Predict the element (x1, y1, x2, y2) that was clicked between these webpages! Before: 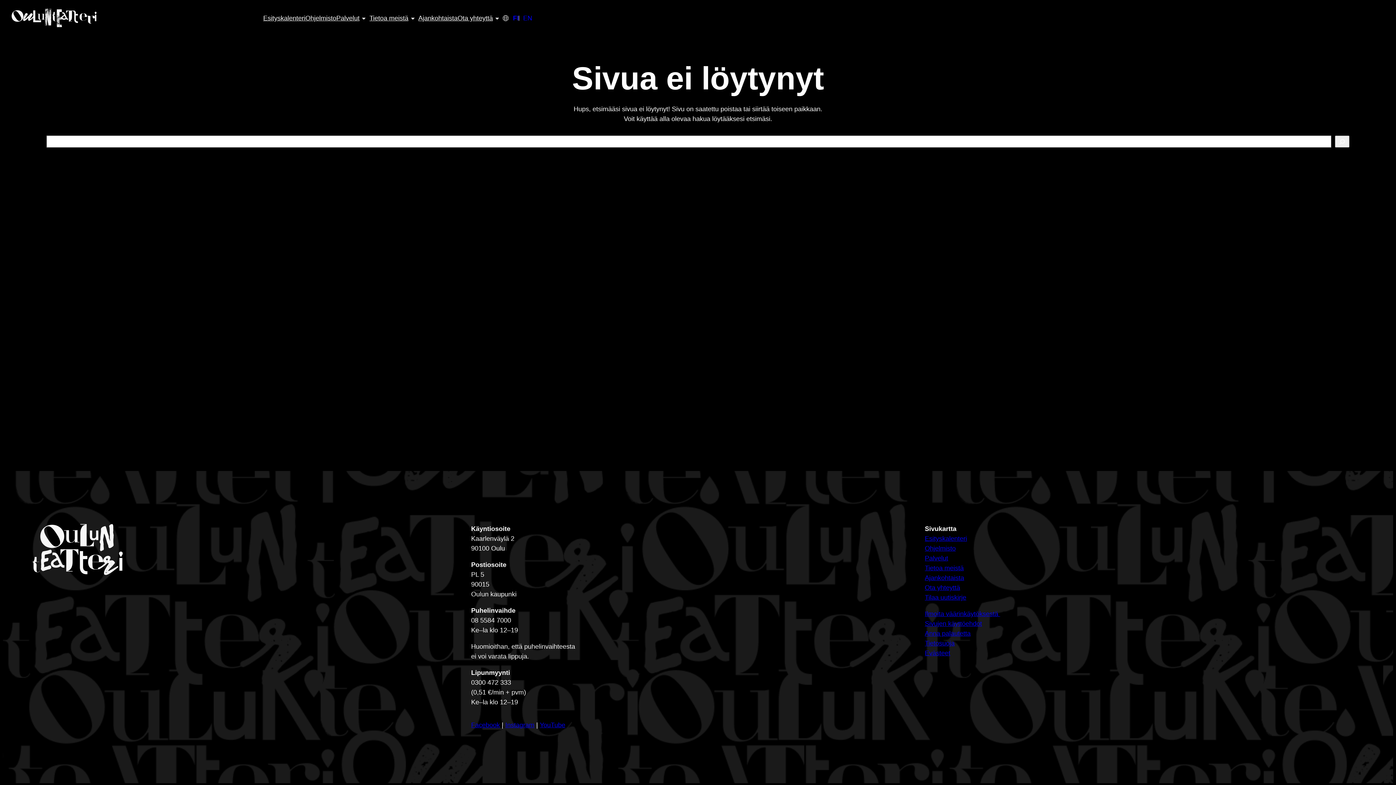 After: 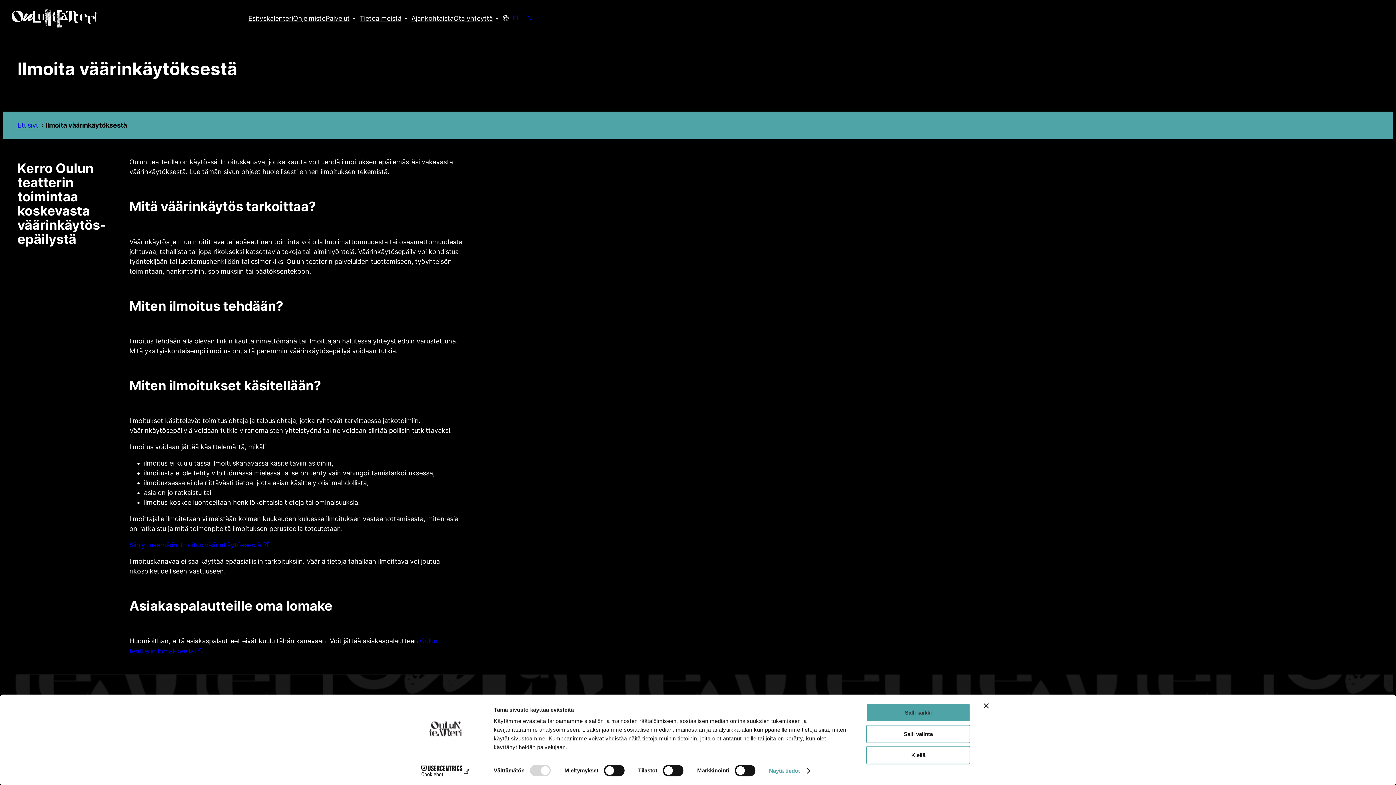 Action: bbox: (925, 610, 1000, 617) label: Ilmoita väärinkäytöksestä 